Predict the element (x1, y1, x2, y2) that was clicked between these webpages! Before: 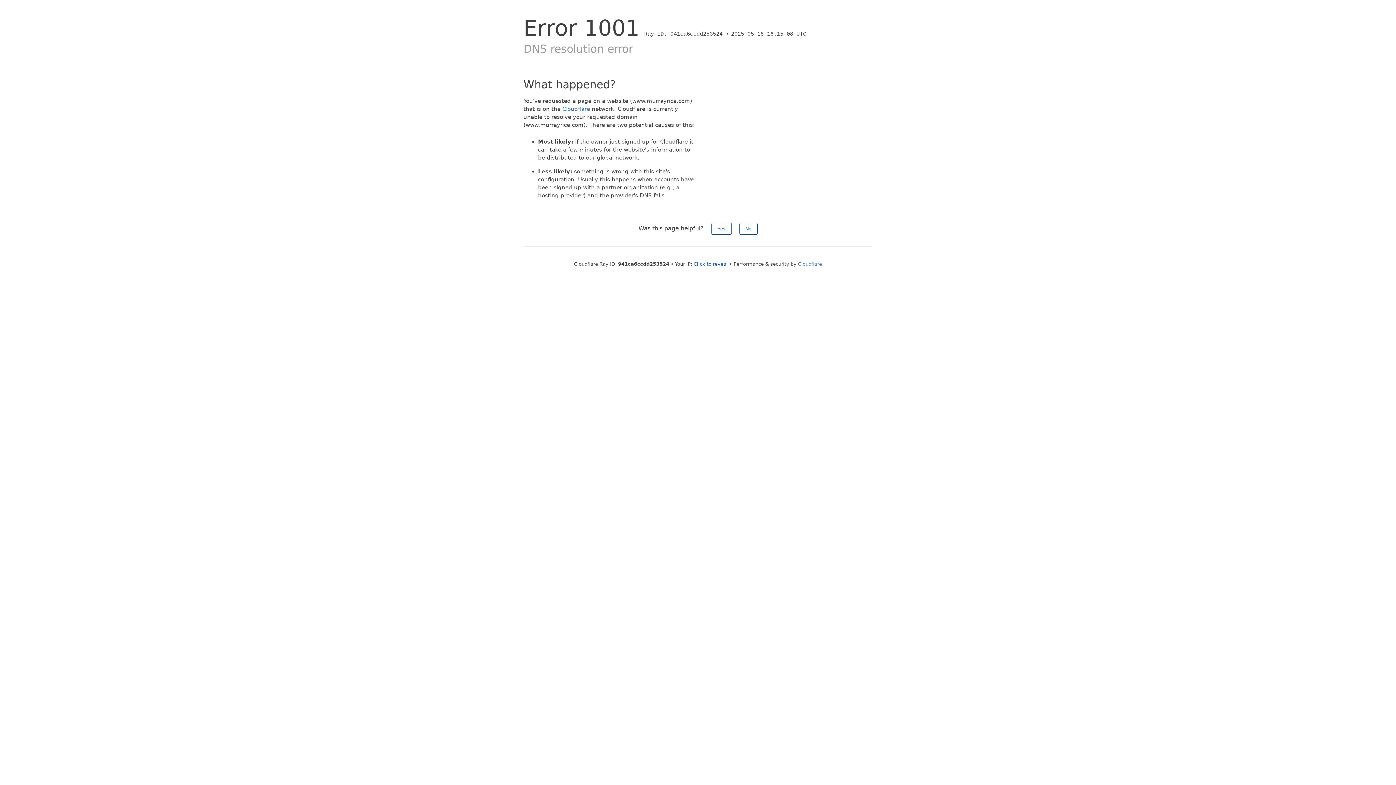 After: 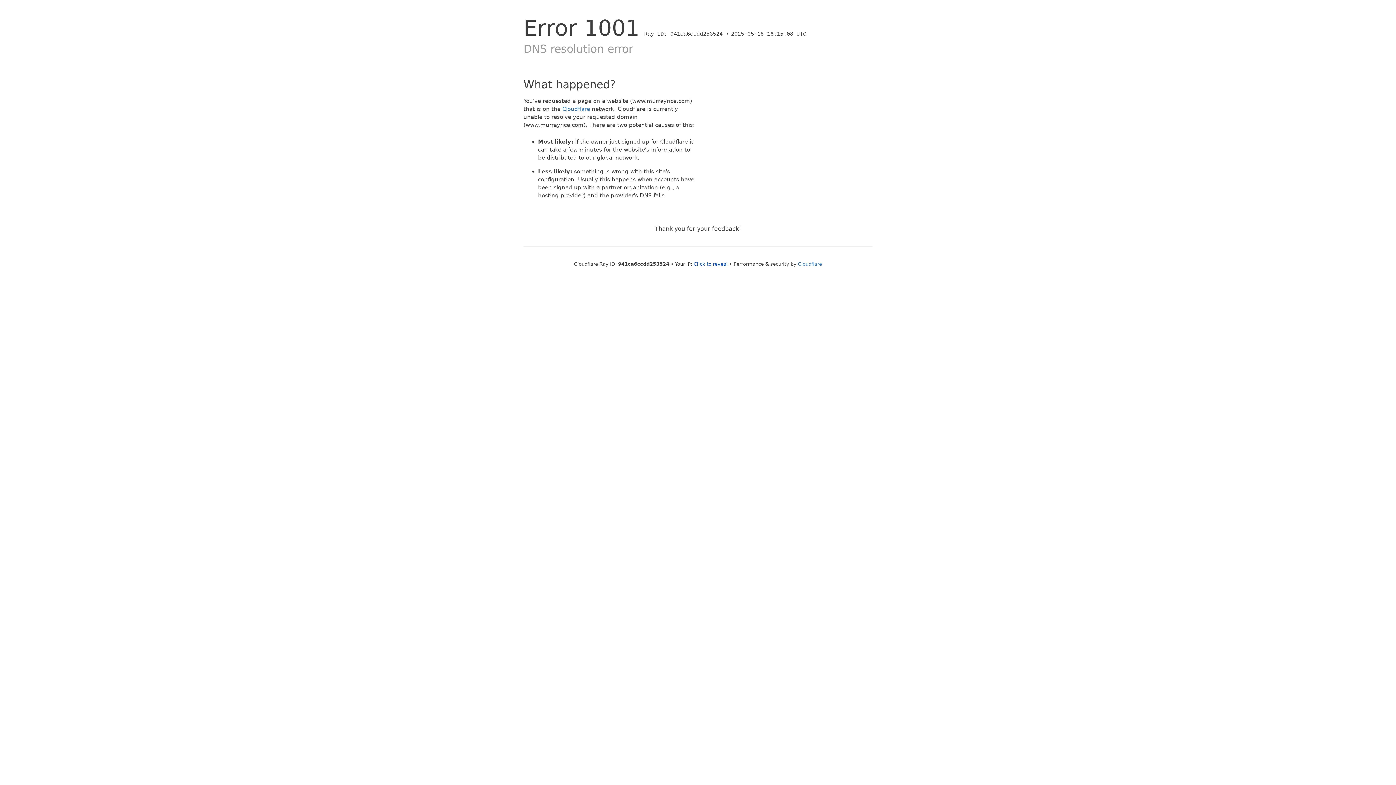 Action: bbox: (739, 222, 757, 234) label: No